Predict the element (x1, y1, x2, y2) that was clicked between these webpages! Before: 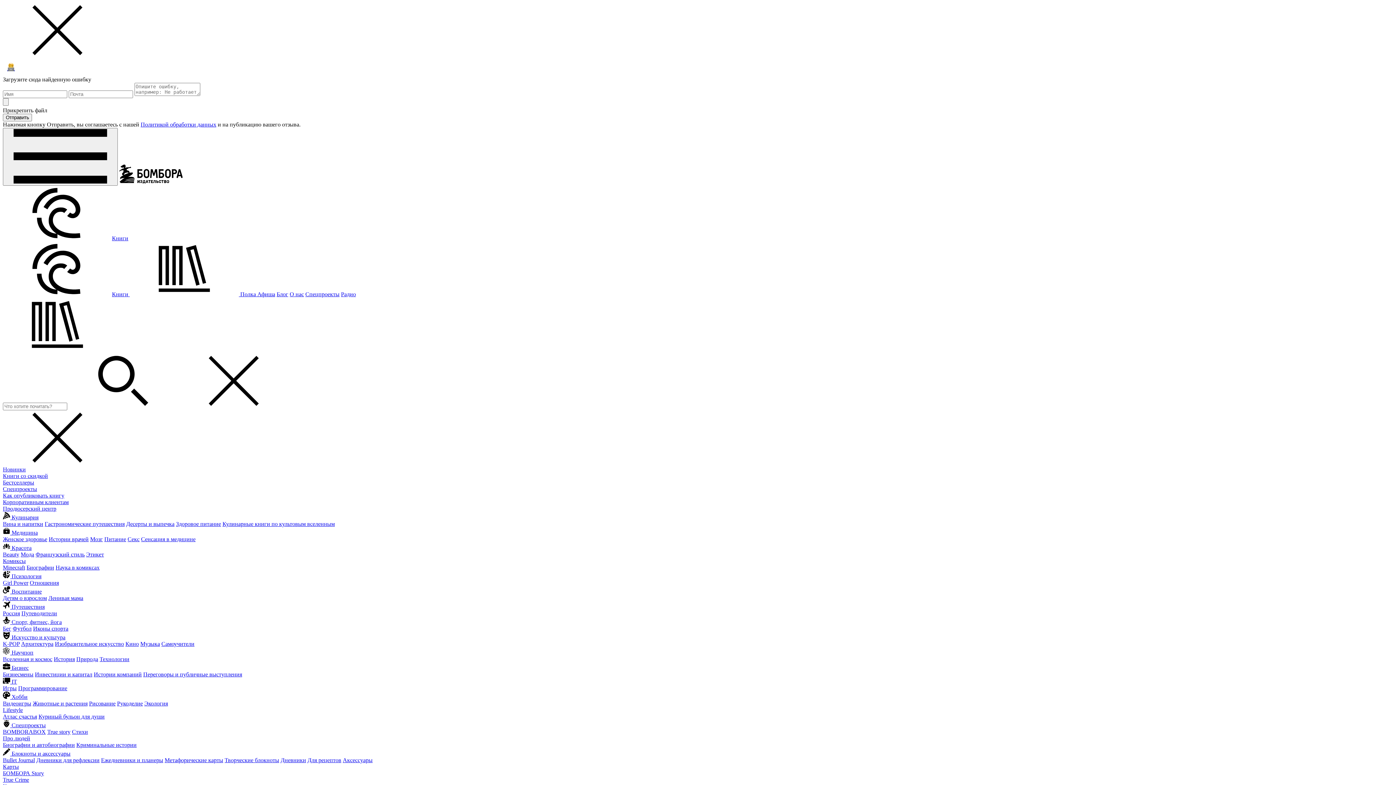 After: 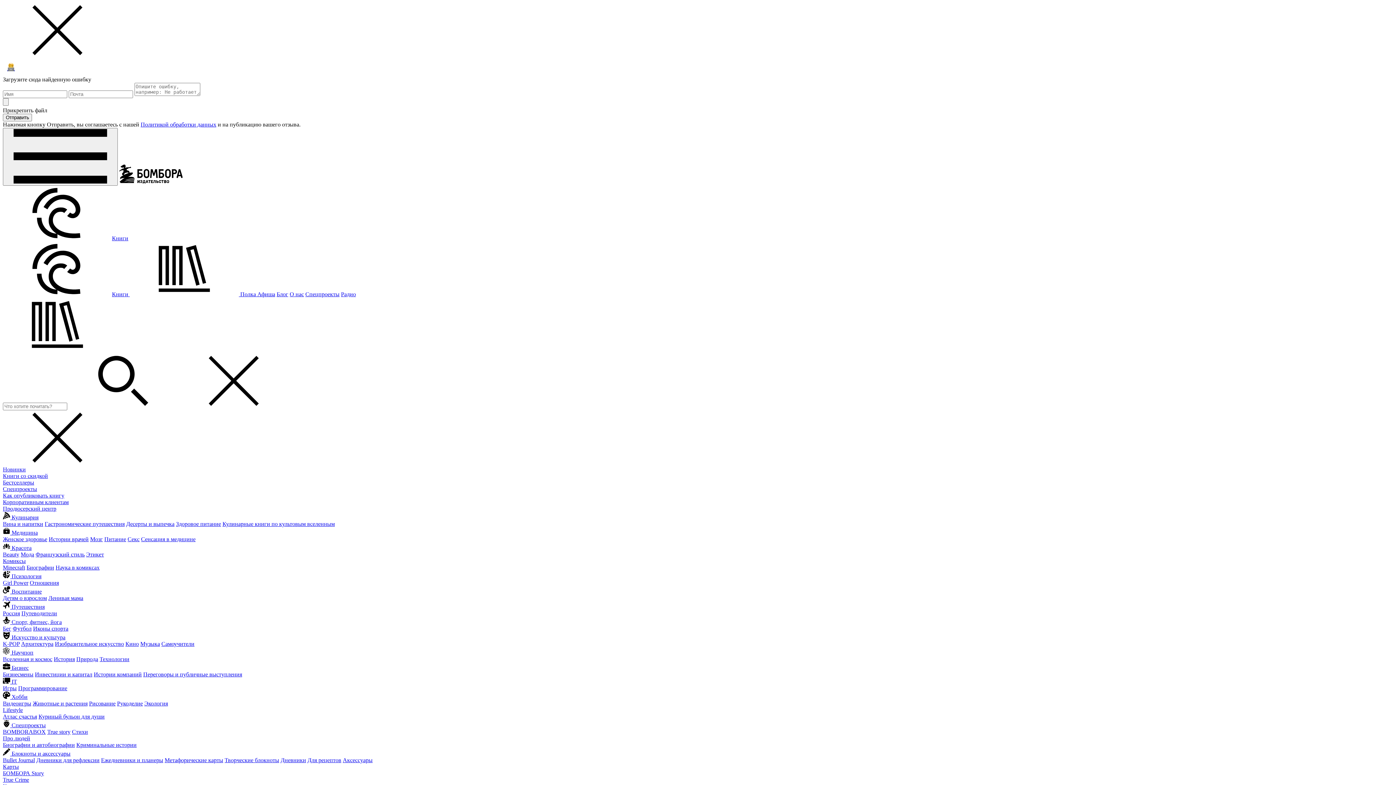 Action: bbox: (2, 347, 112, 353)